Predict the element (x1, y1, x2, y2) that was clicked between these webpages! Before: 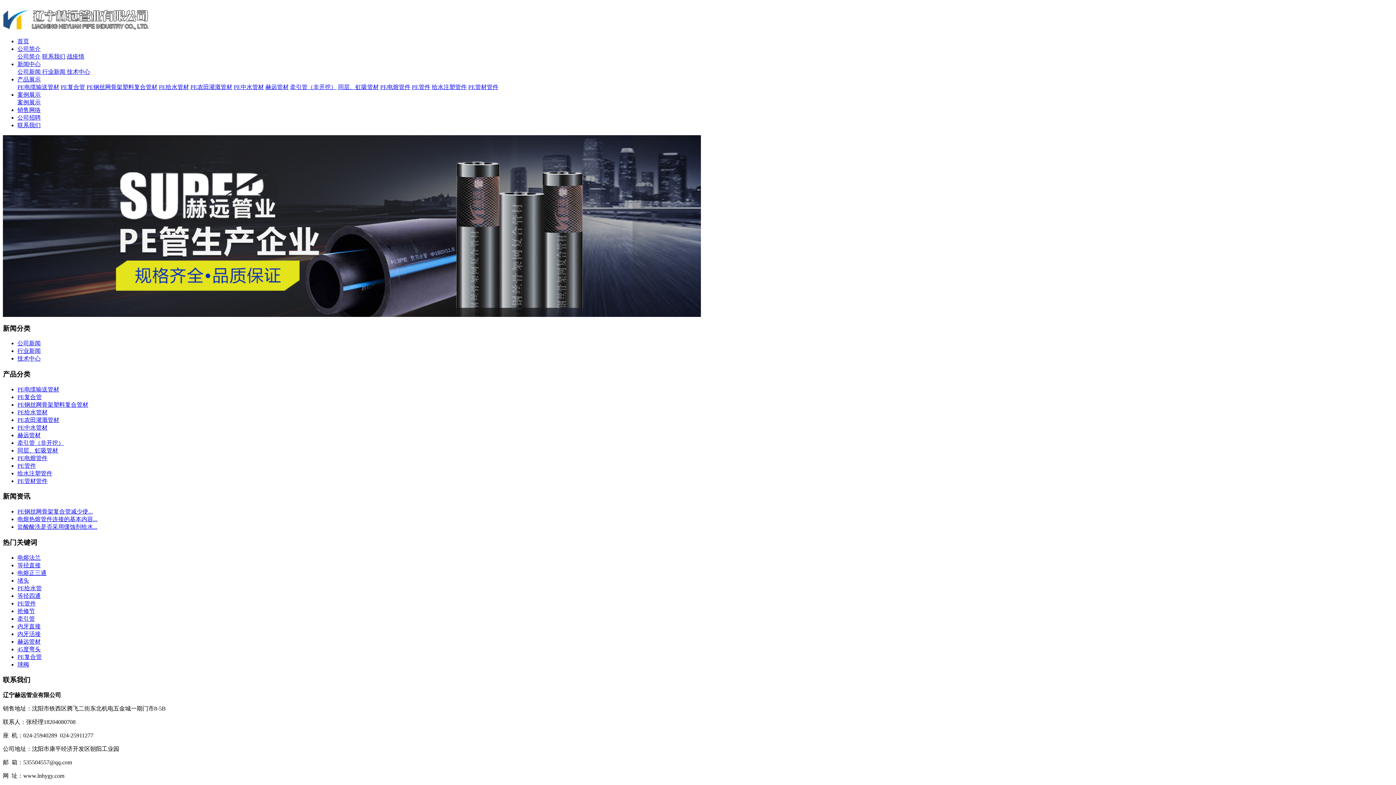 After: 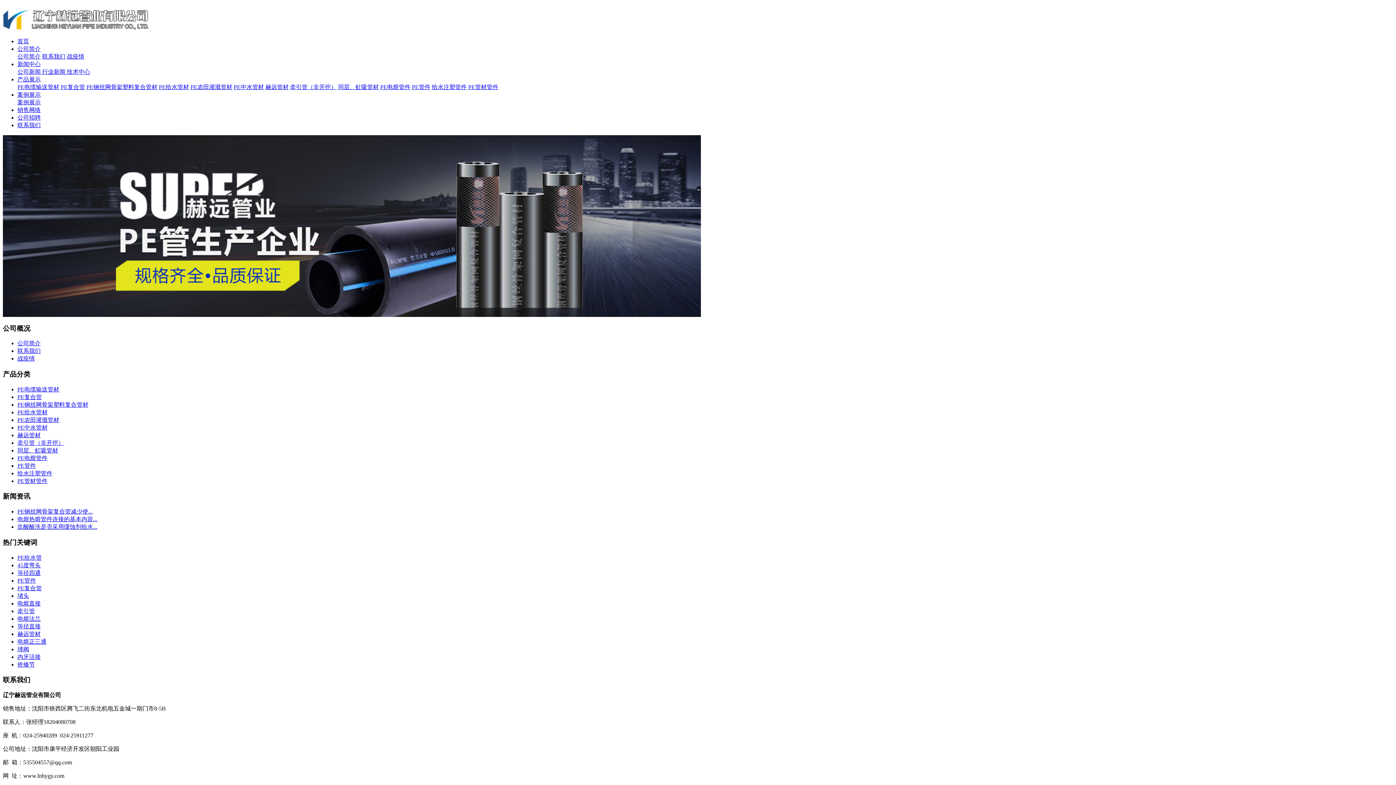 Action: bbox: (42, 53, 65, 59) label: 联系我们